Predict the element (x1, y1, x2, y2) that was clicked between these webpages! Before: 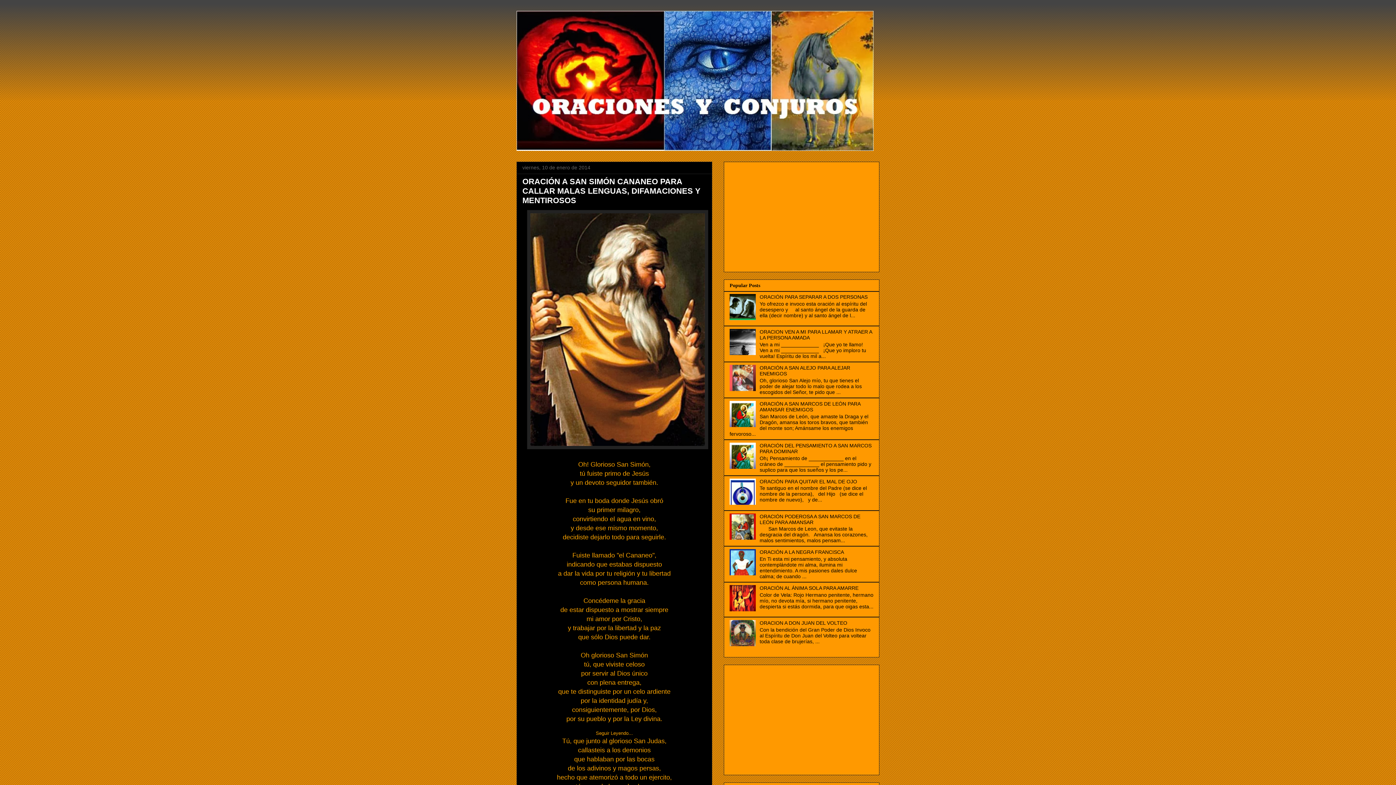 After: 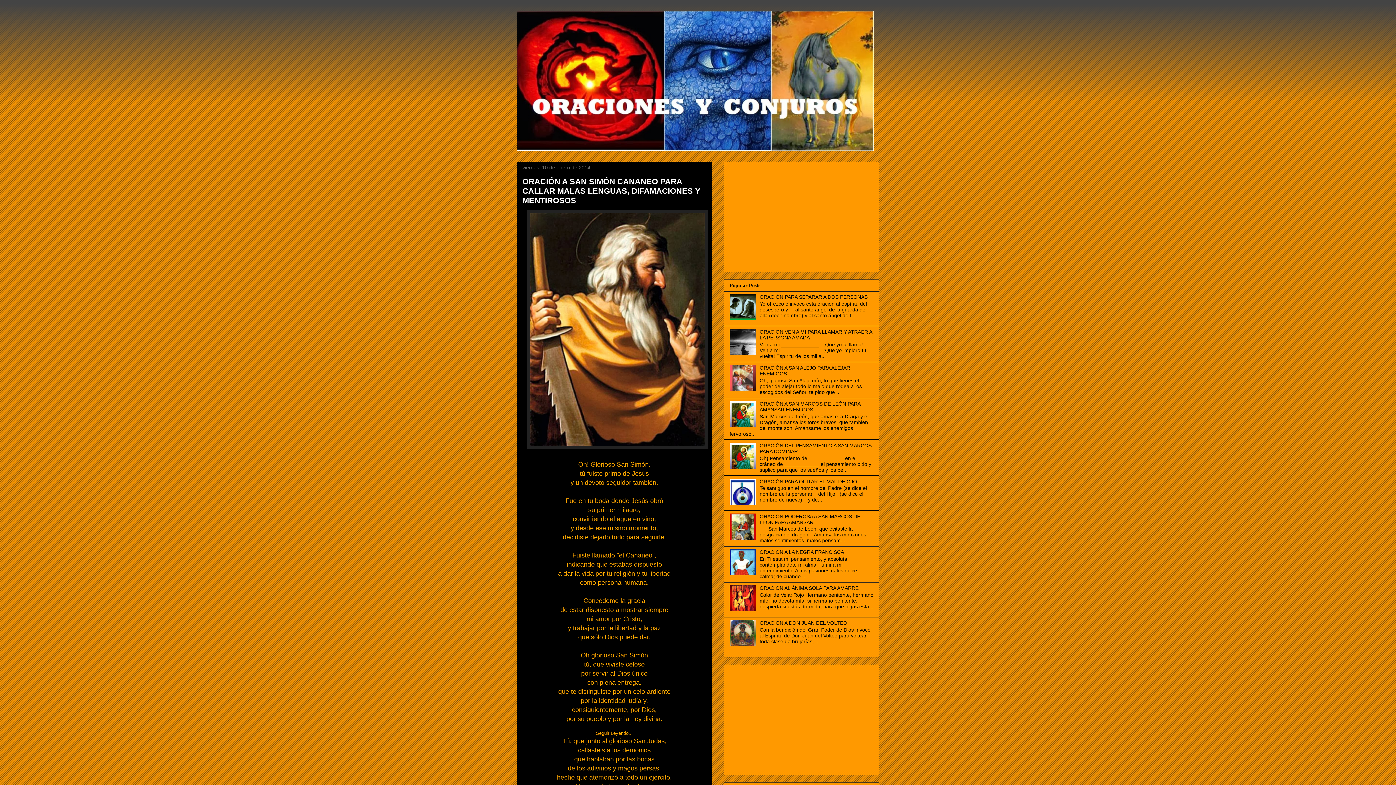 Action: bbox: (729, 571, 758, 576)